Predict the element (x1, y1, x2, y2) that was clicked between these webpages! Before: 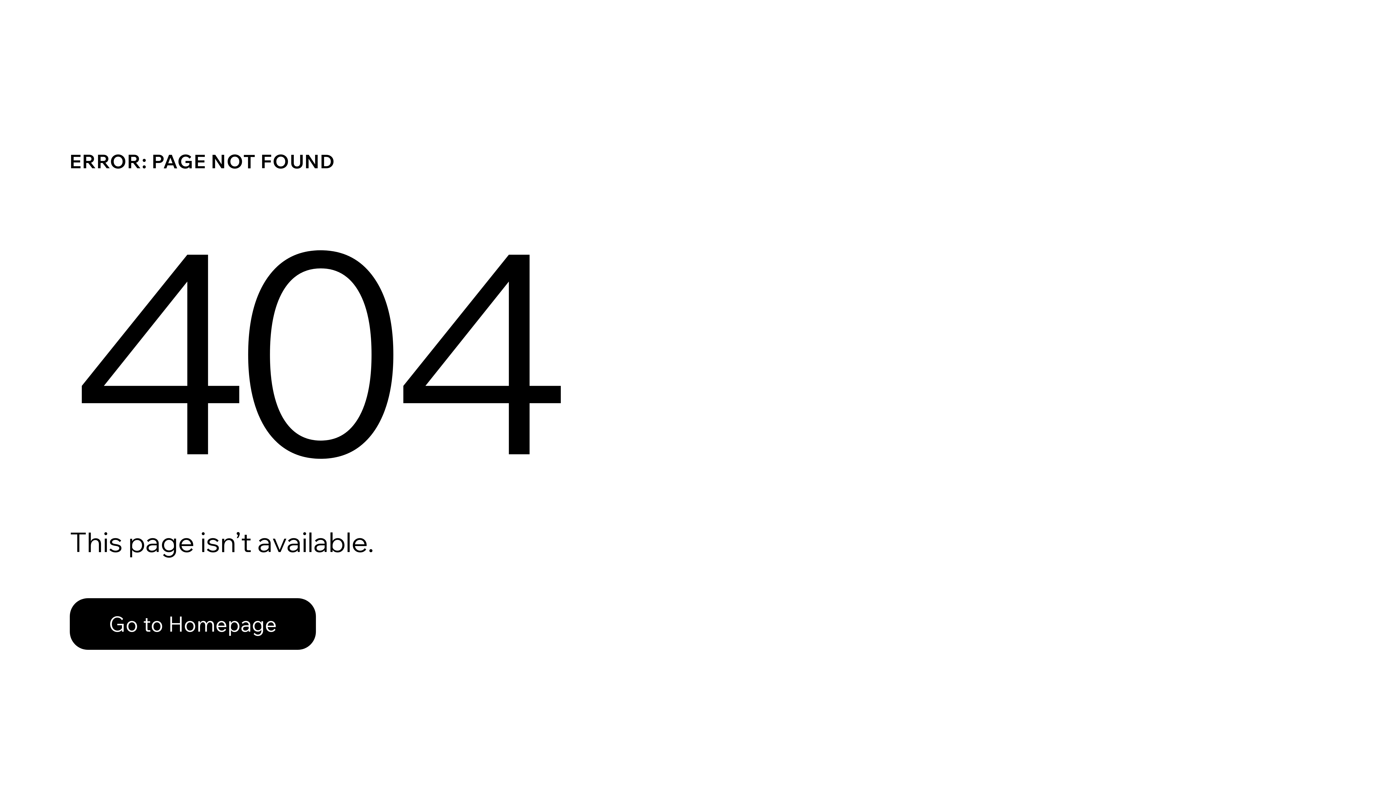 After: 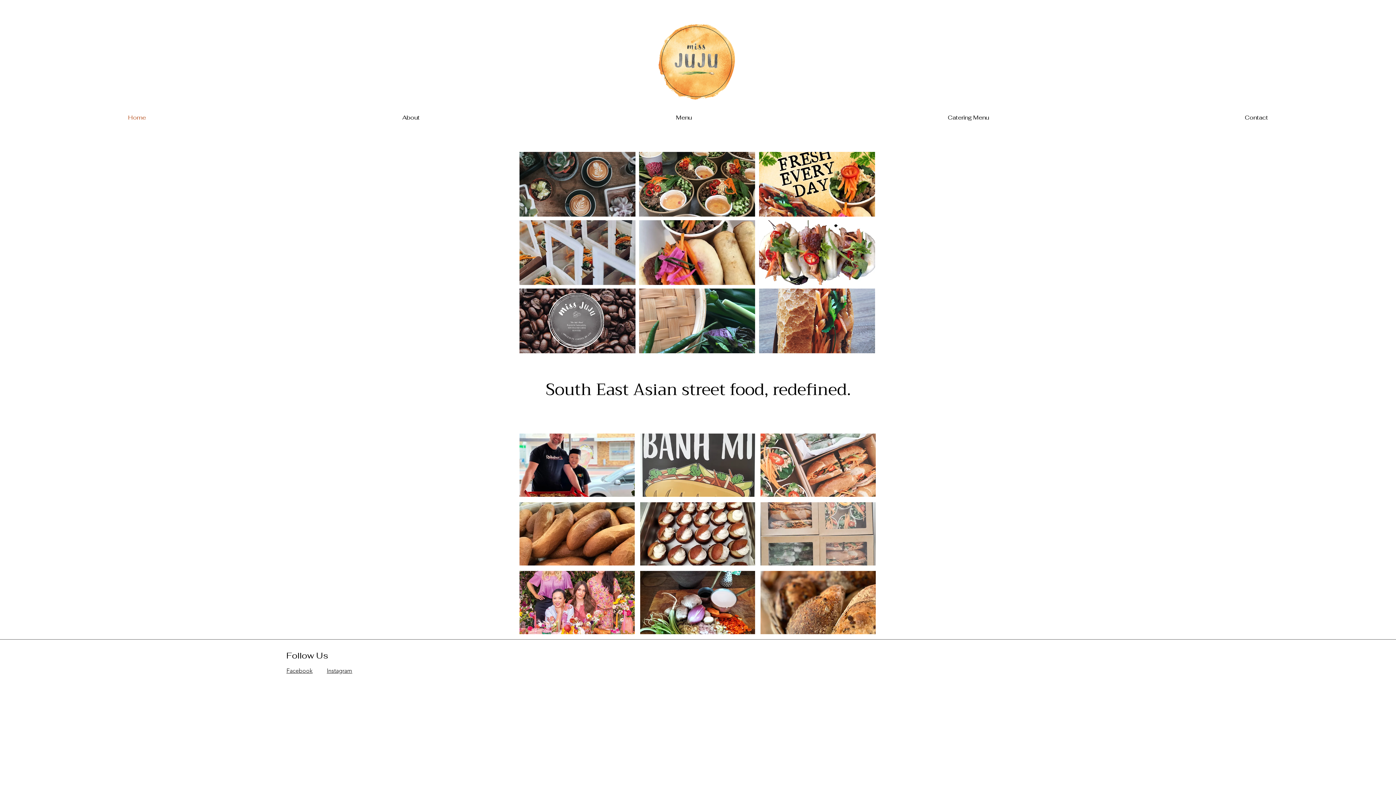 Action: label: Go to Homepage bbox: (69, 582, 768, 659)